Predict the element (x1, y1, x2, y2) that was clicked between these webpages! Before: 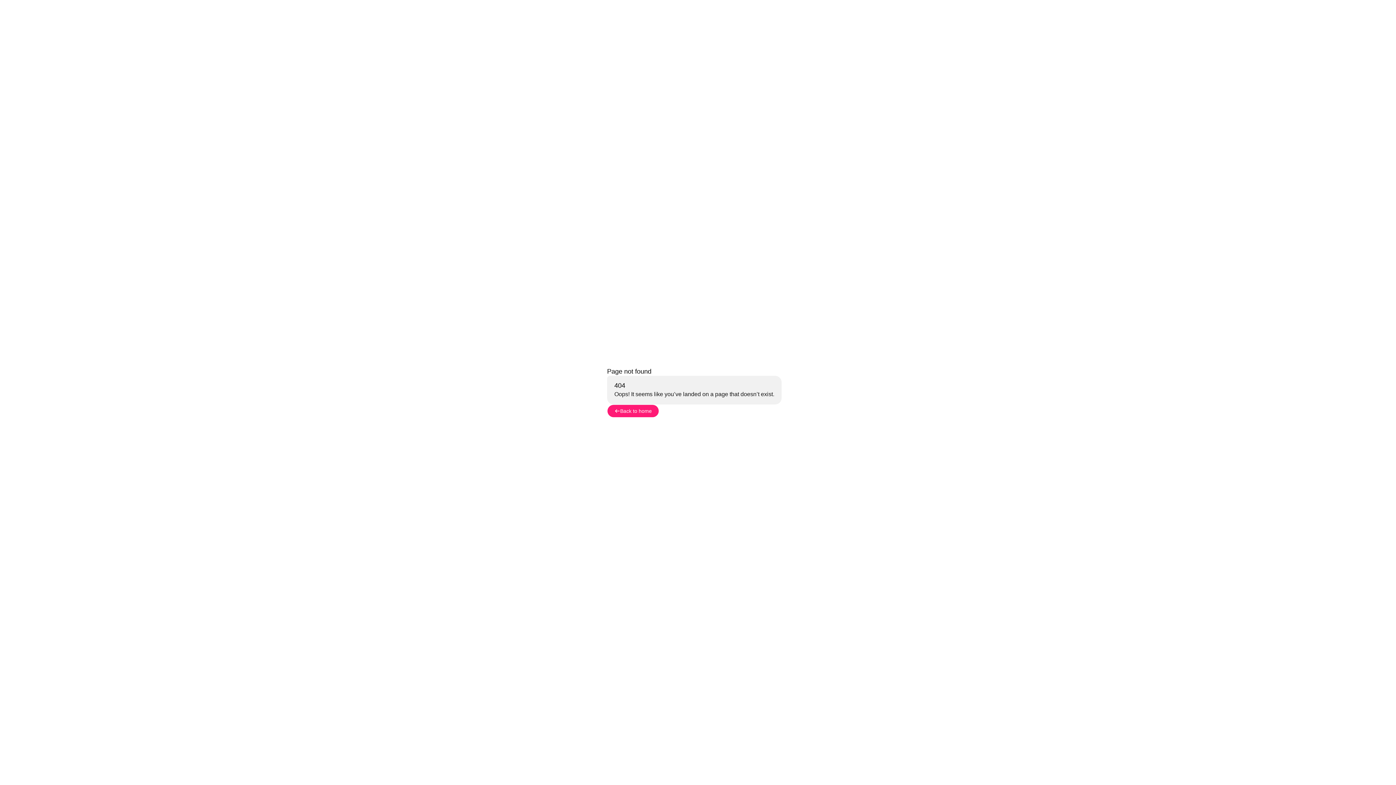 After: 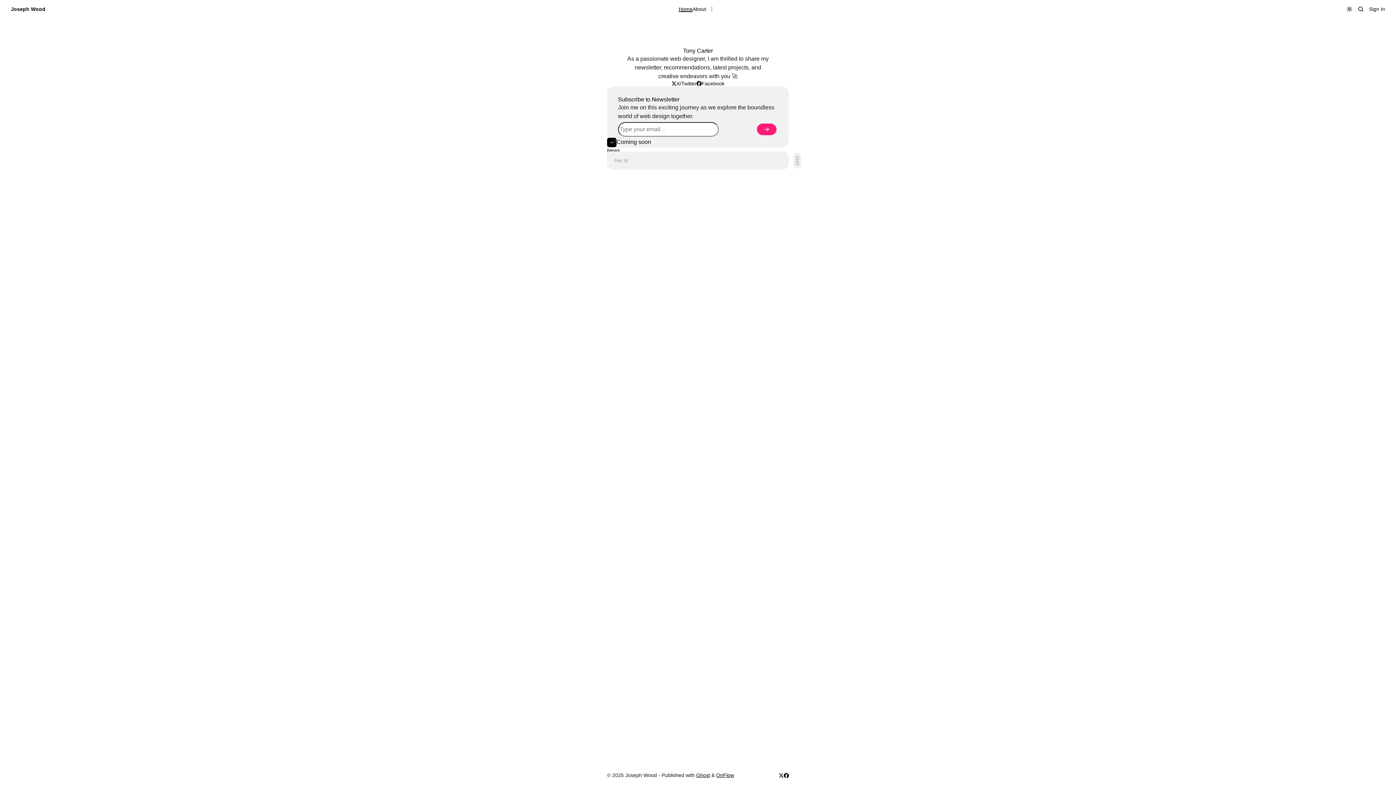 Action: bbox: (607, 404, 659, 417) label: Back to home